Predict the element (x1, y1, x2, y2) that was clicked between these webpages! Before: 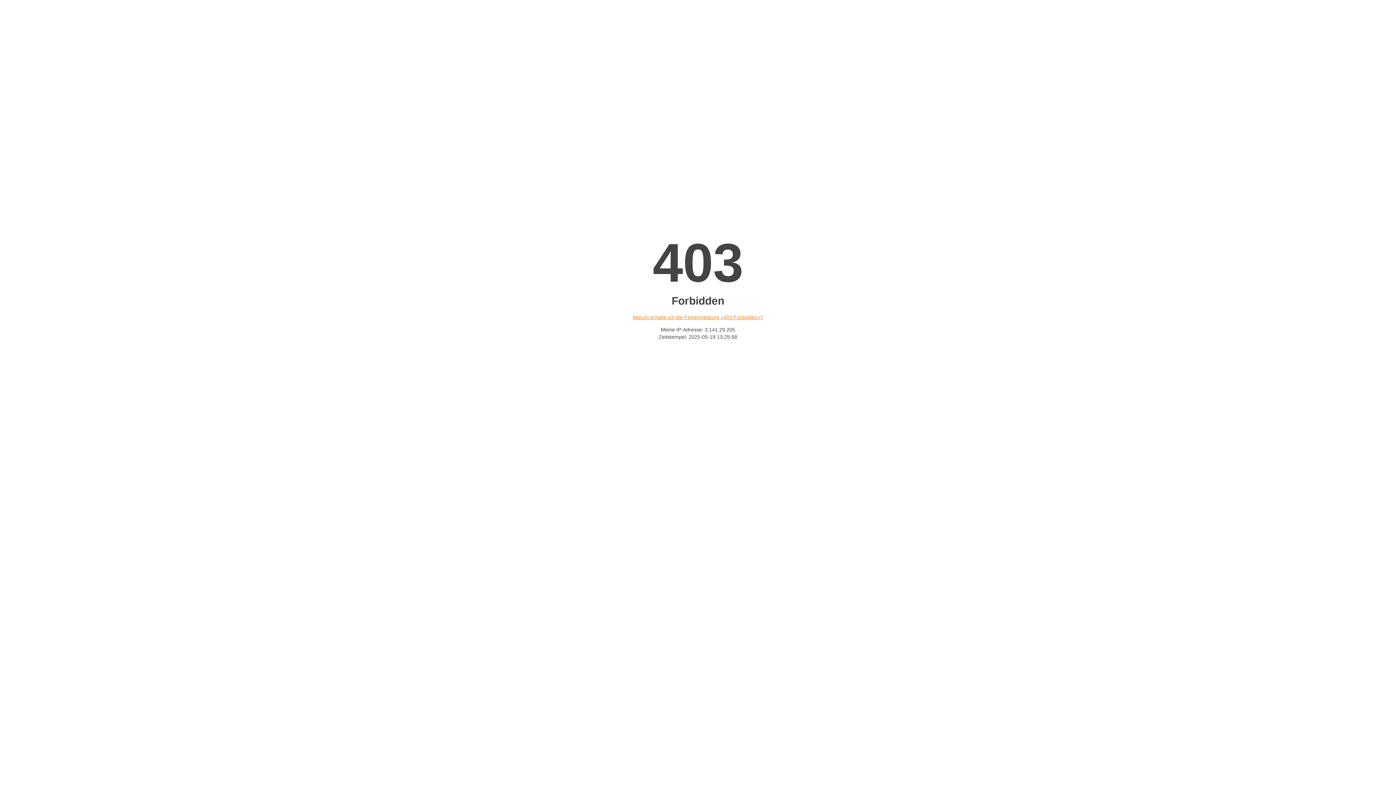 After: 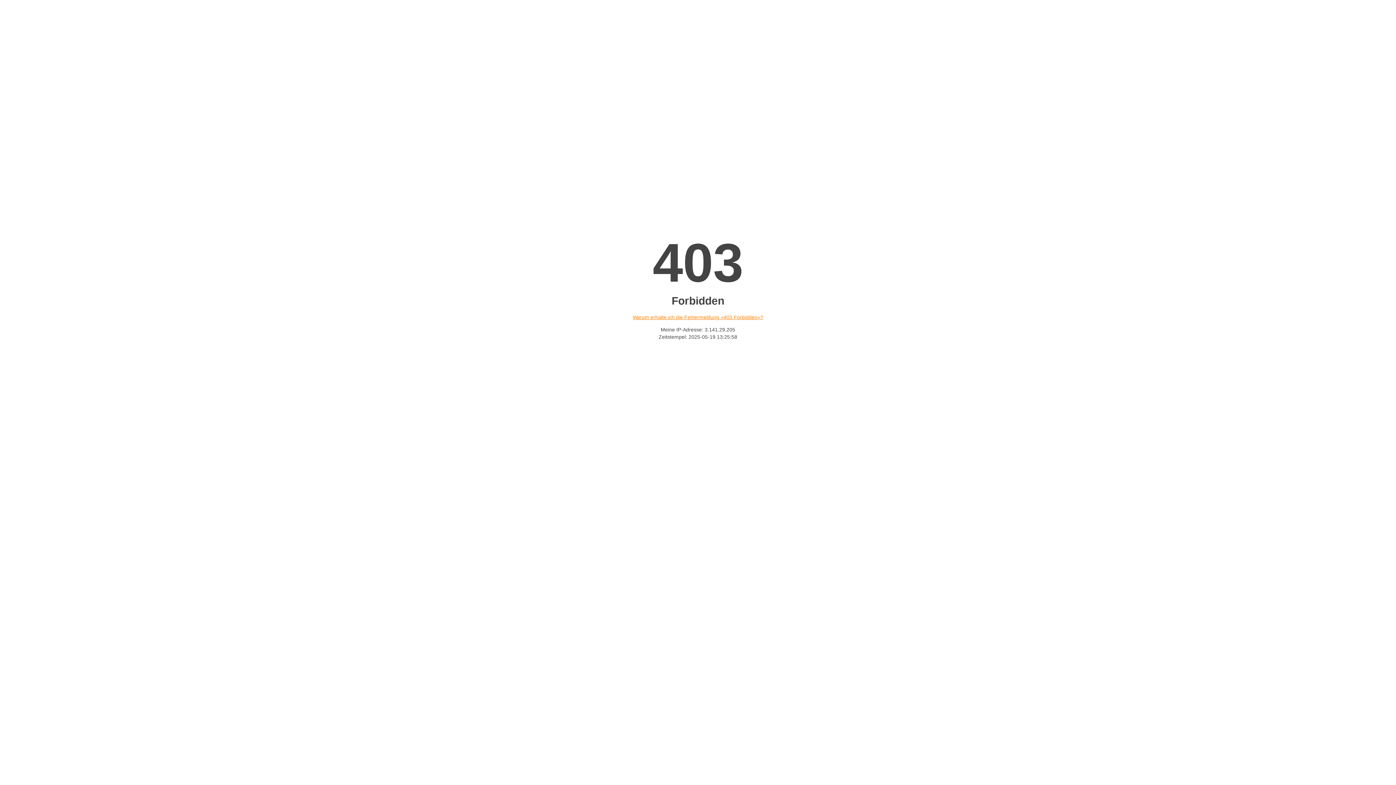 Action: bbox: (632, 314, 763, 320) label: Warum erhalte ich die Fehlermeldung «403 Forbidden»?